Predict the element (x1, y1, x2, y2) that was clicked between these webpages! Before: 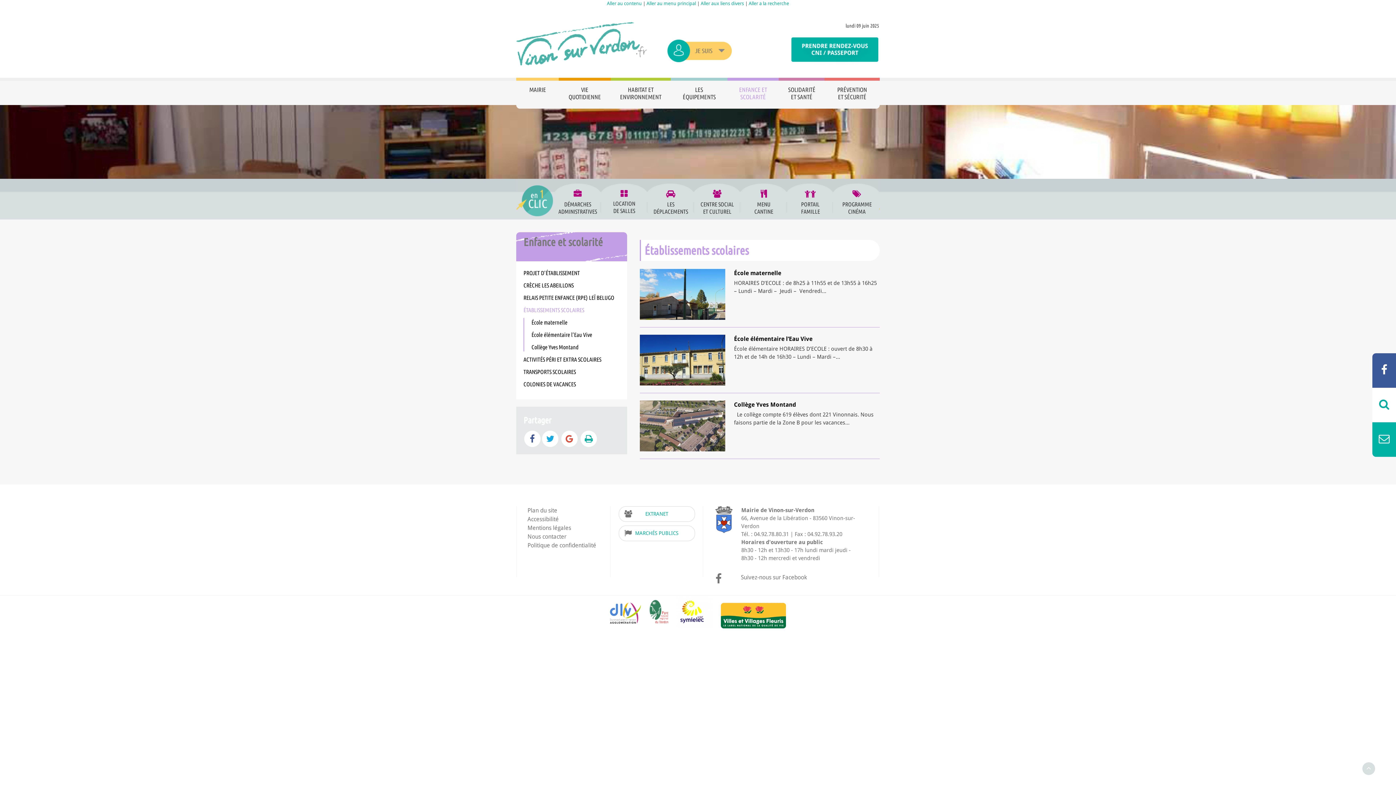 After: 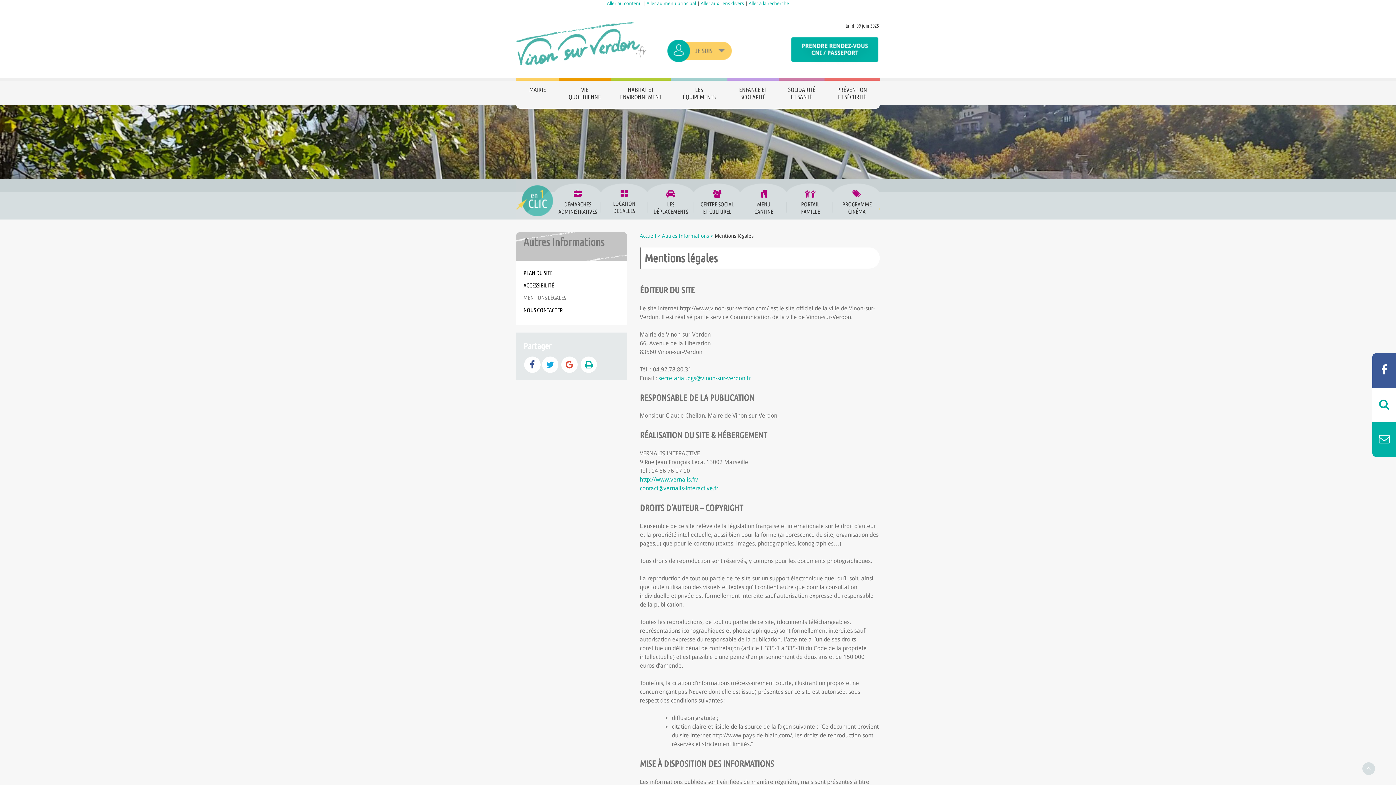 Action: label: Mentions légales bbox: (527, 524, 571, 531)